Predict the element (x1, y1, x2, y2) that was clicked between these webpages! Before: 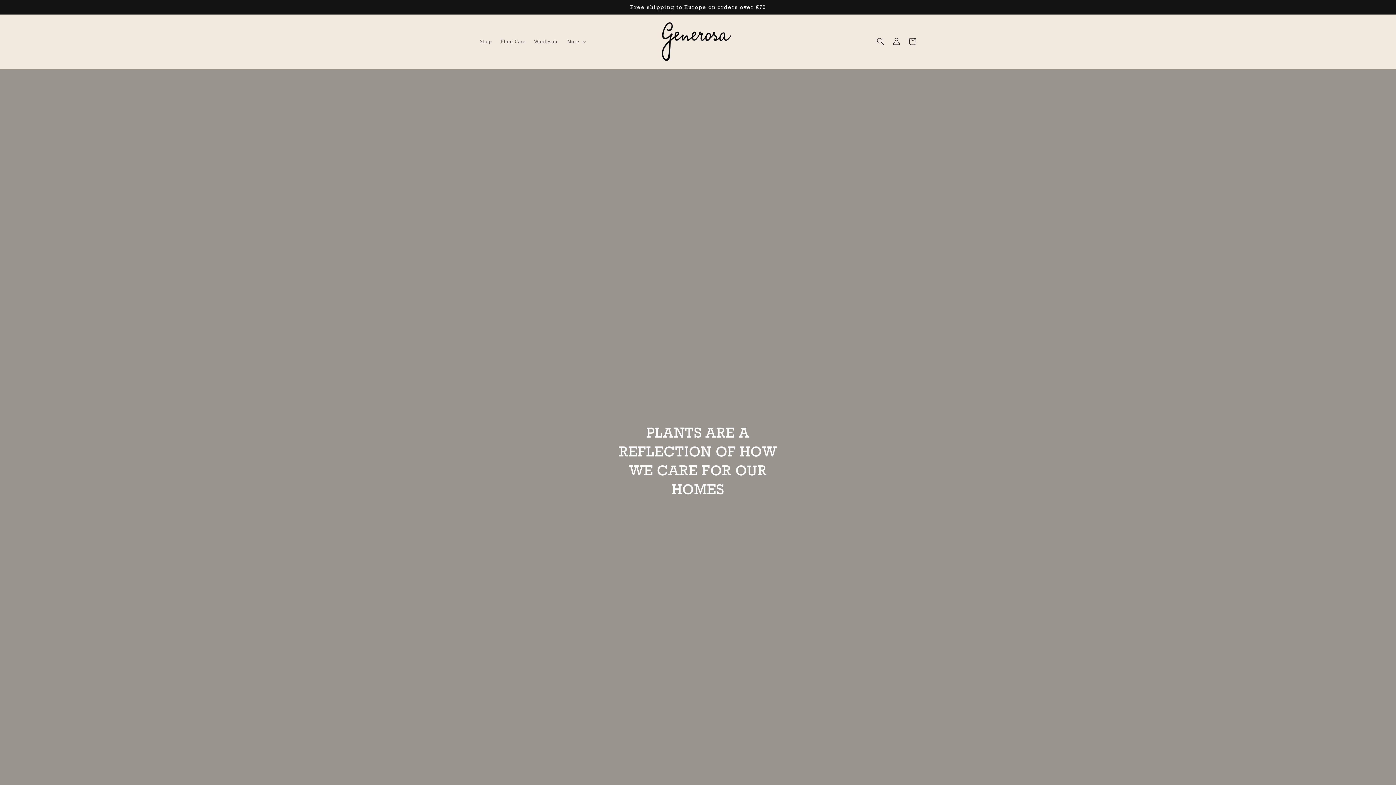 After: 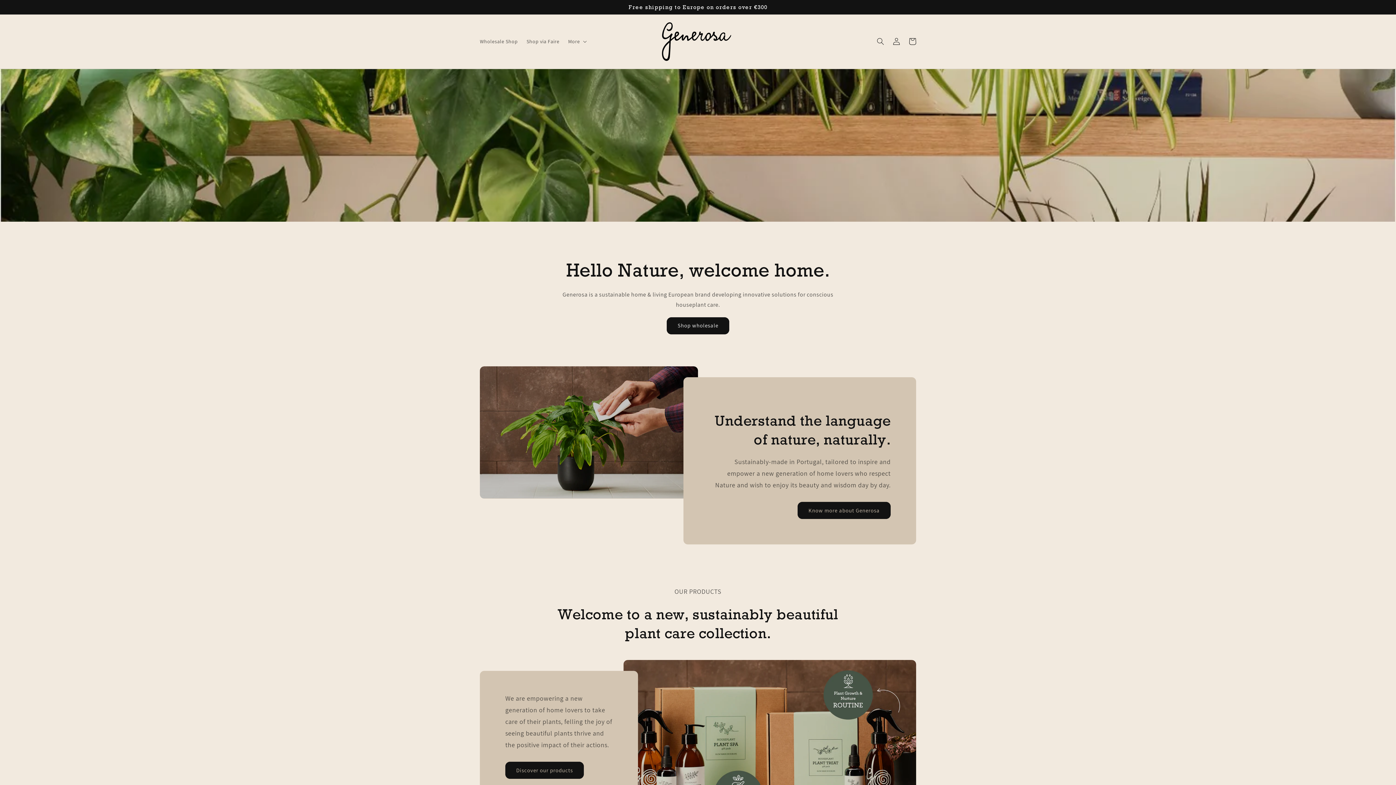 Action: bbox: (529, 33, 563, 49) label: Wholesale